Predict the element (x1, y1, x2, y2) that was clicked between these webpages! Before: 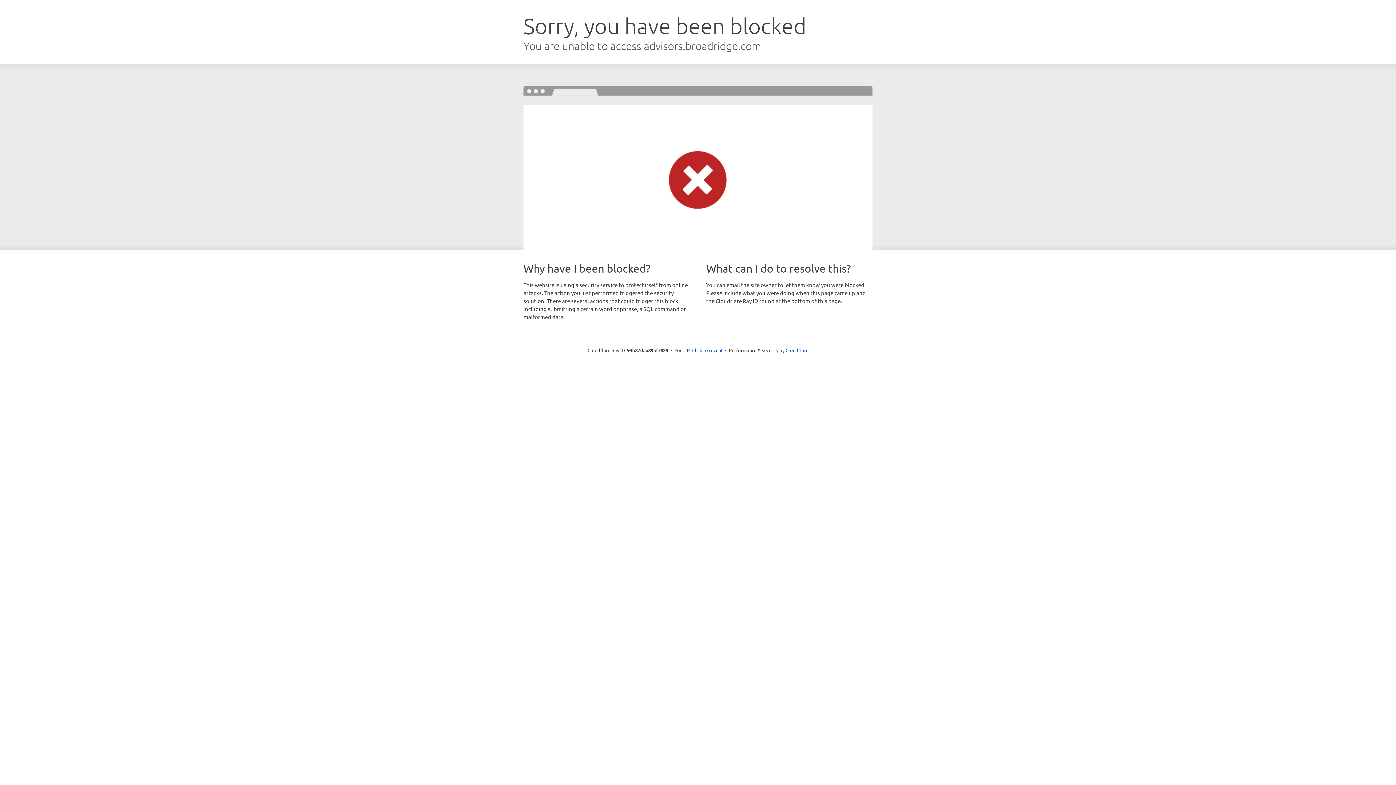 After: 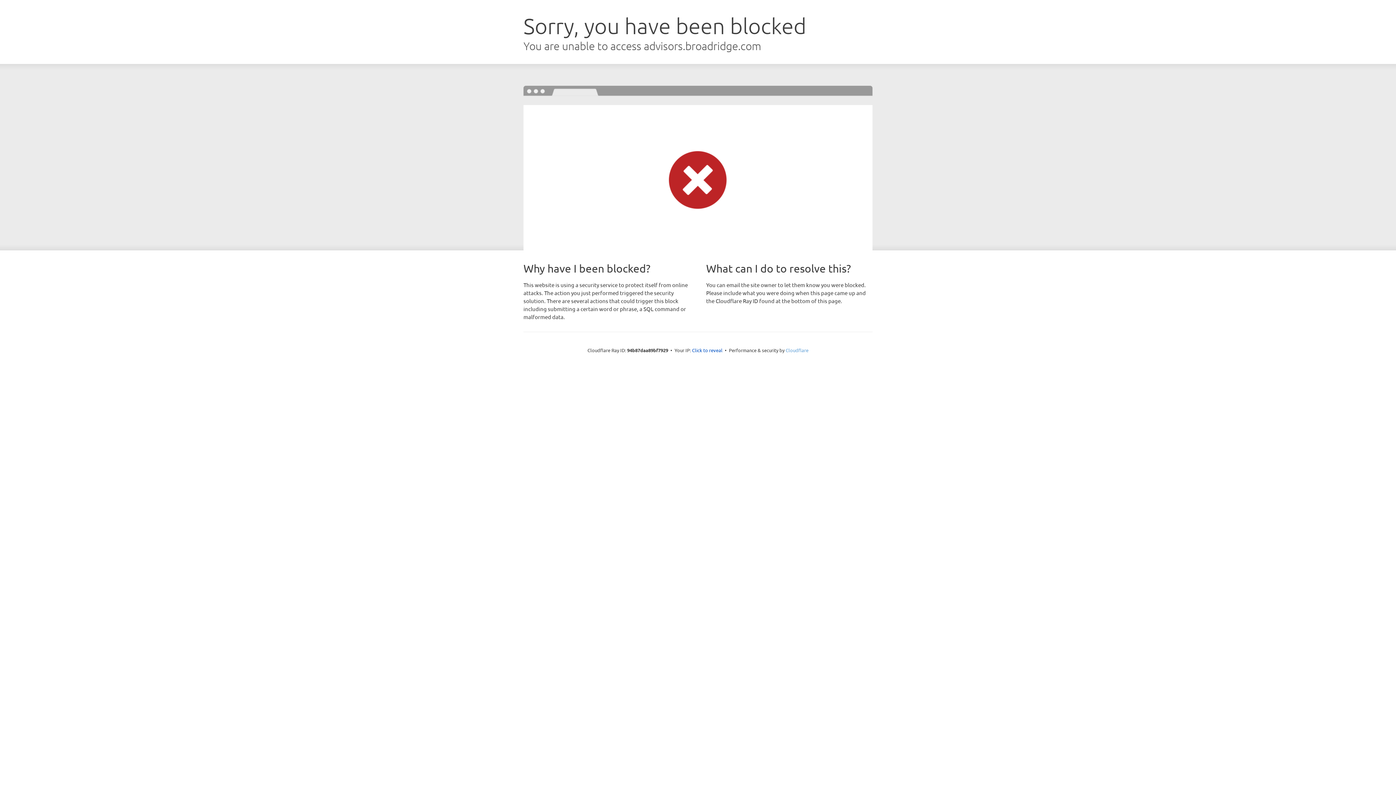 Action: label: Cloudflare bbox: (785, 347, 808, 353)